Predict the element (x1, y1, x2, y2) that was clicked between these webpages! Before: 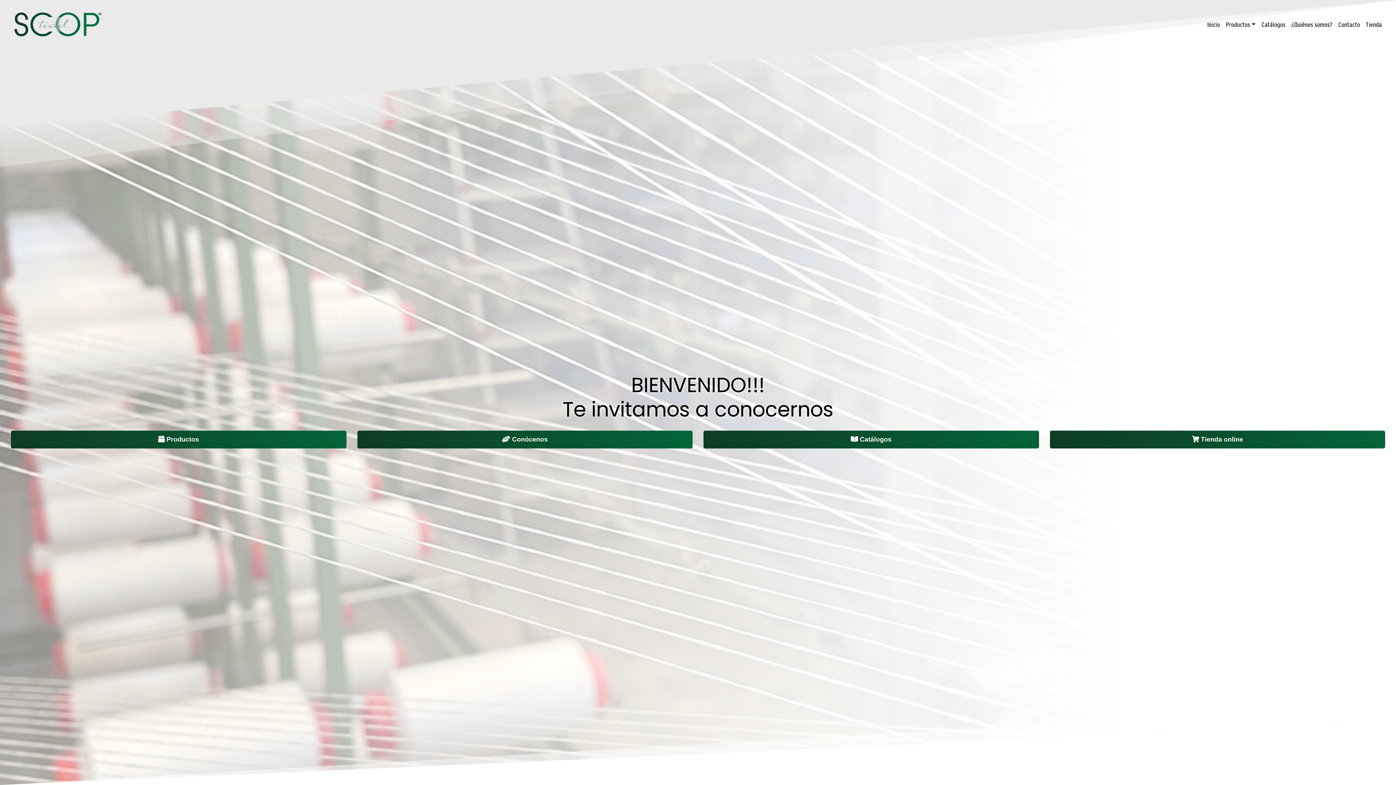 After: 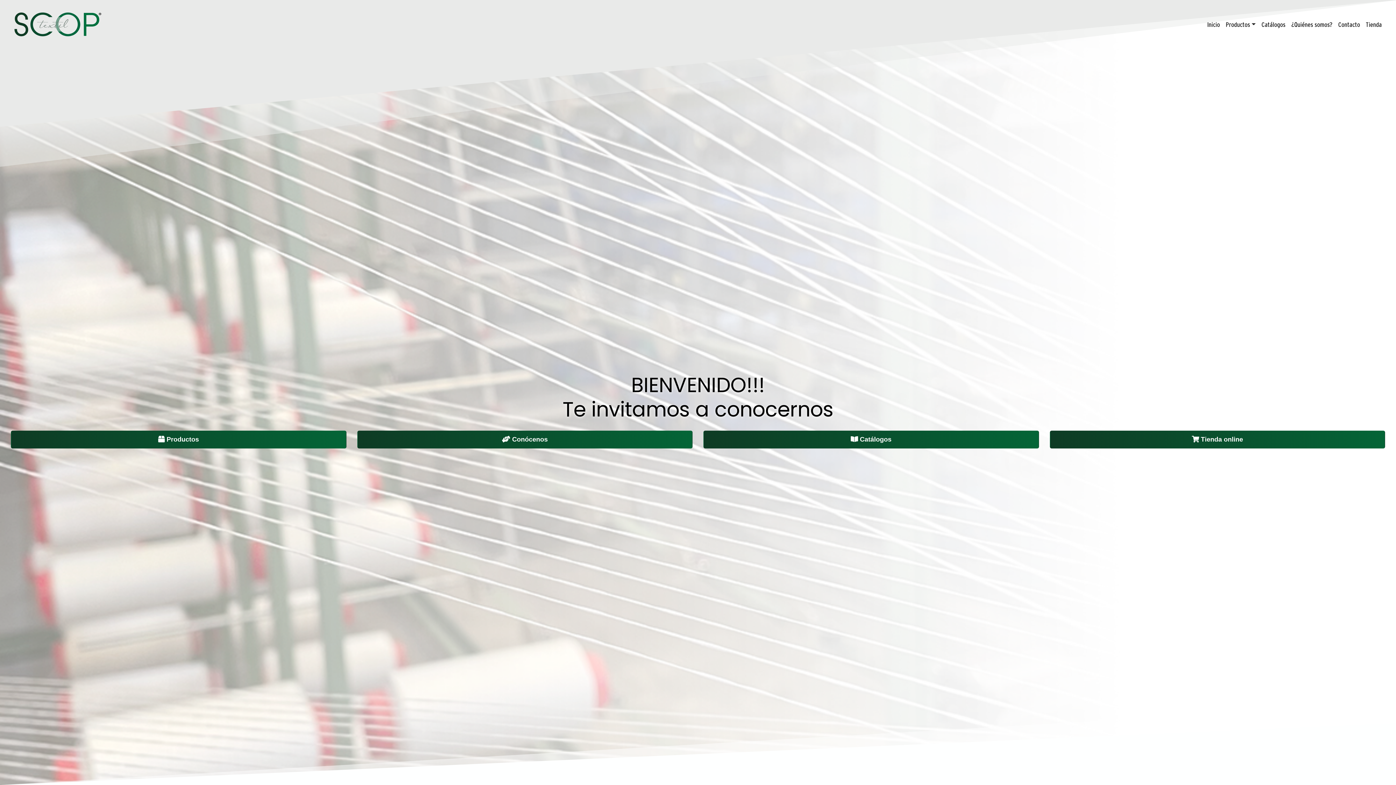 Action: bbox: (11, 10, 102, 38)